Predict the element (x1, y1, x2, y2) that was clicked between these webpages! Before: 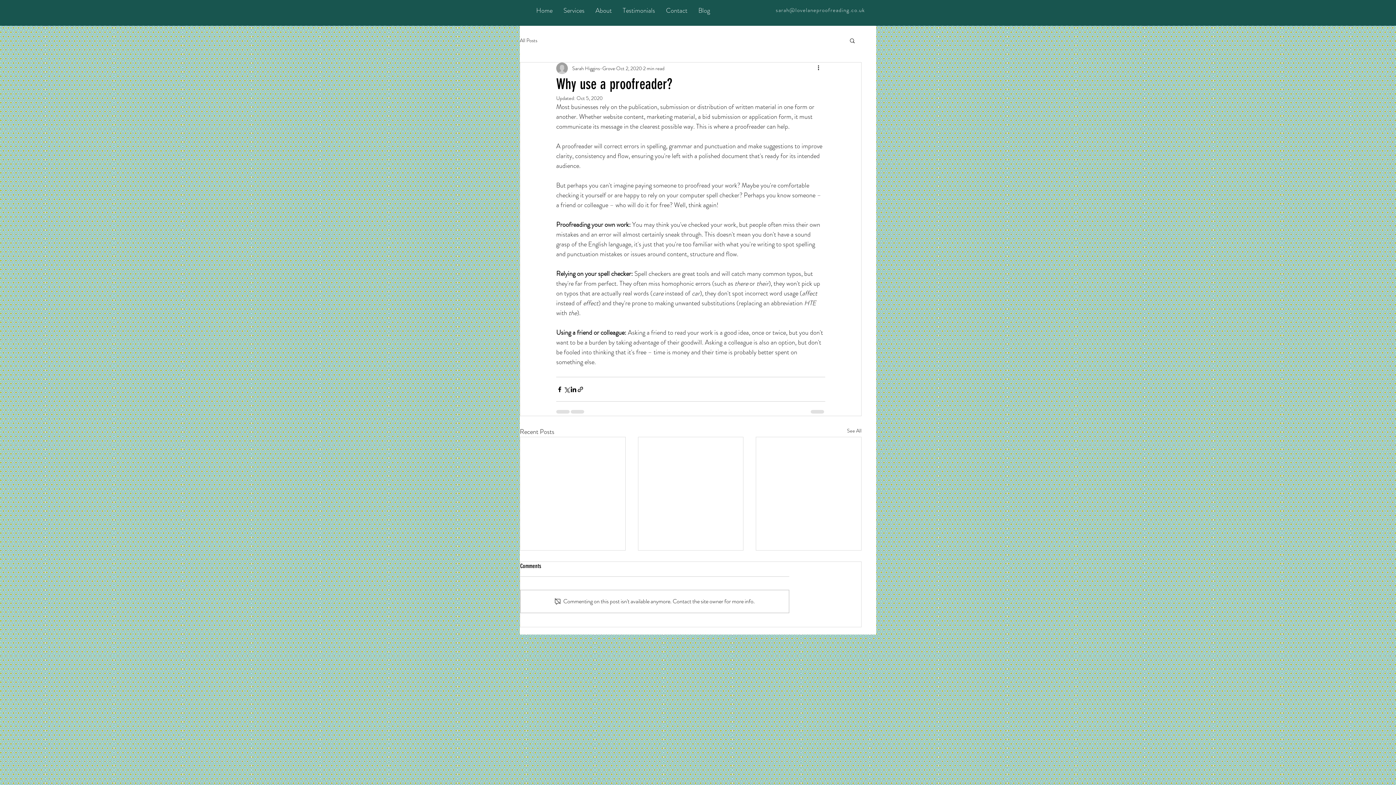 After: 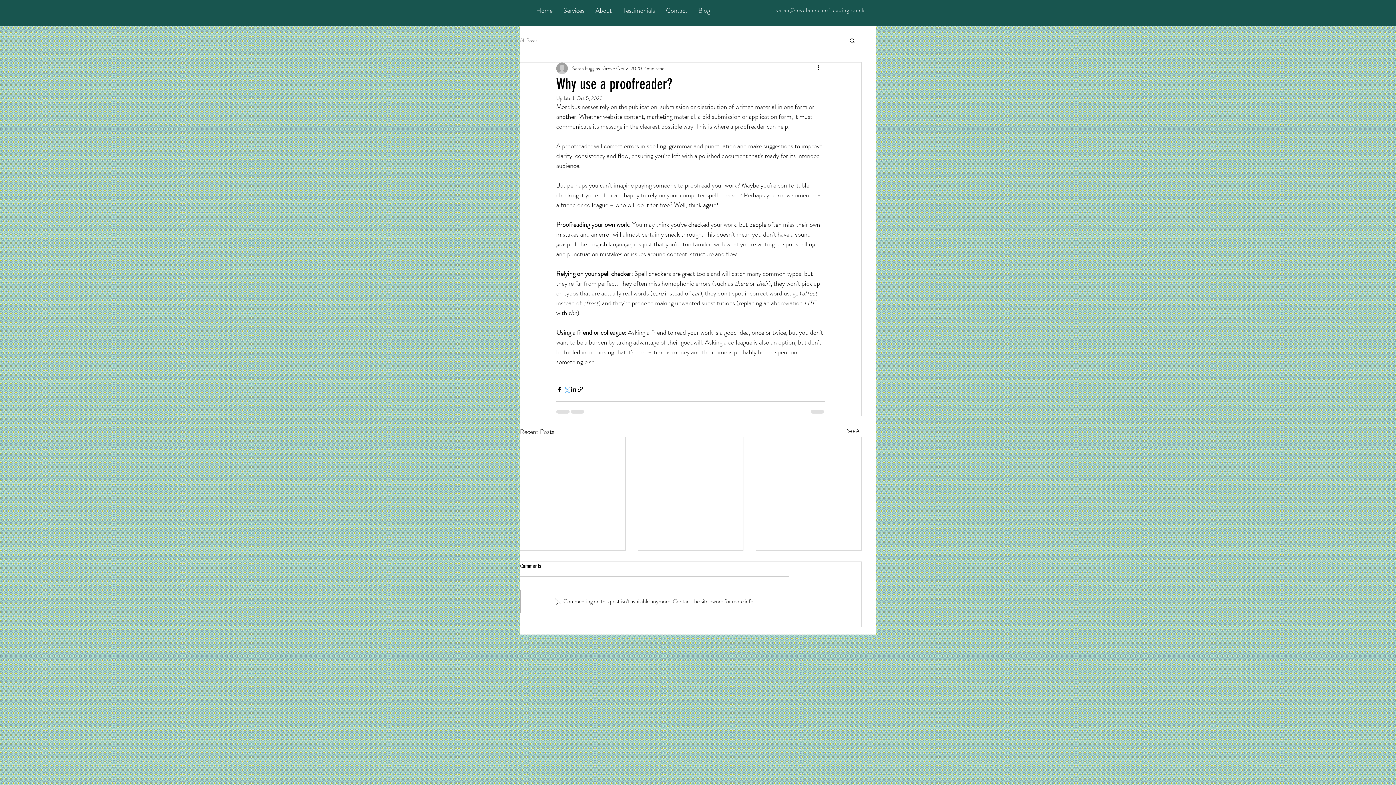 Action: label: Share via X (Twitter) bbox: (563, 386, 570, 392)